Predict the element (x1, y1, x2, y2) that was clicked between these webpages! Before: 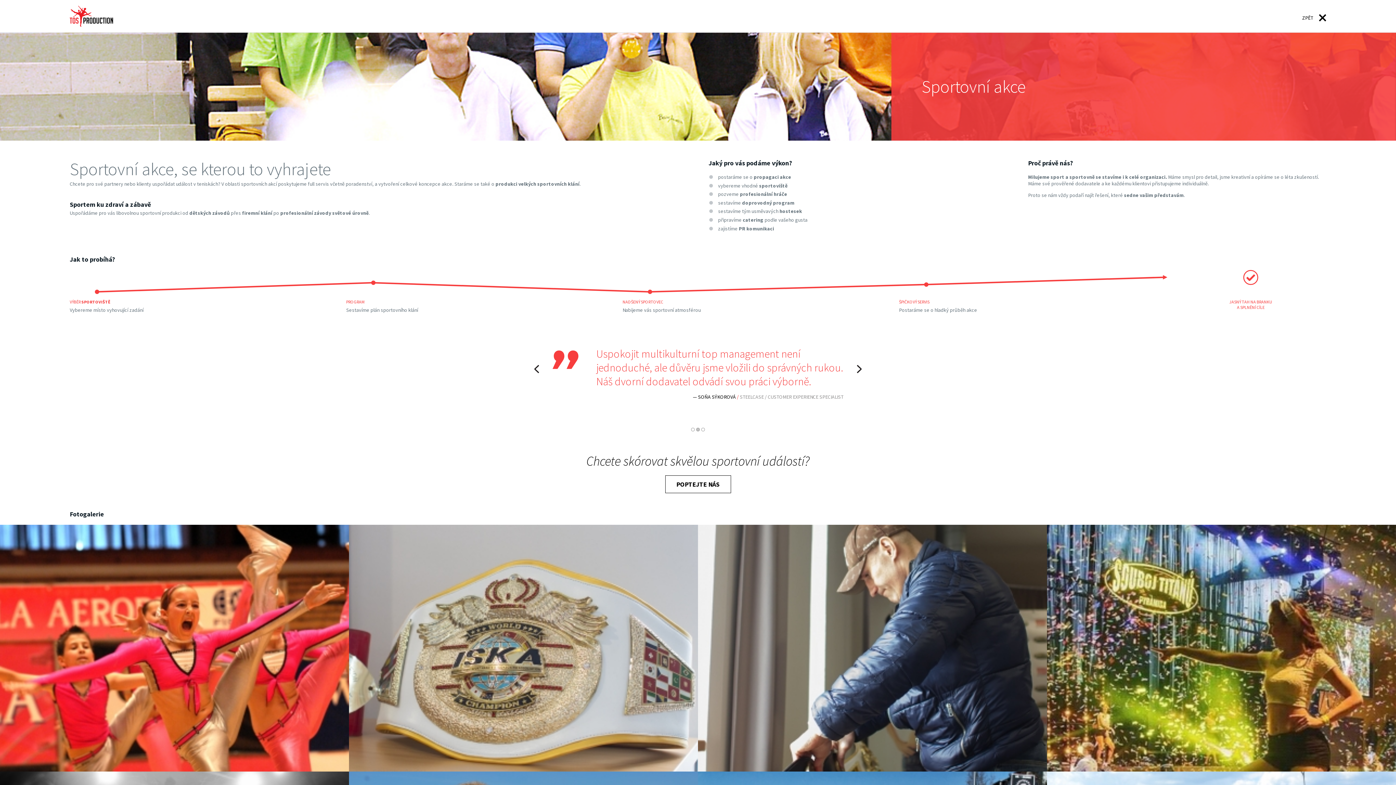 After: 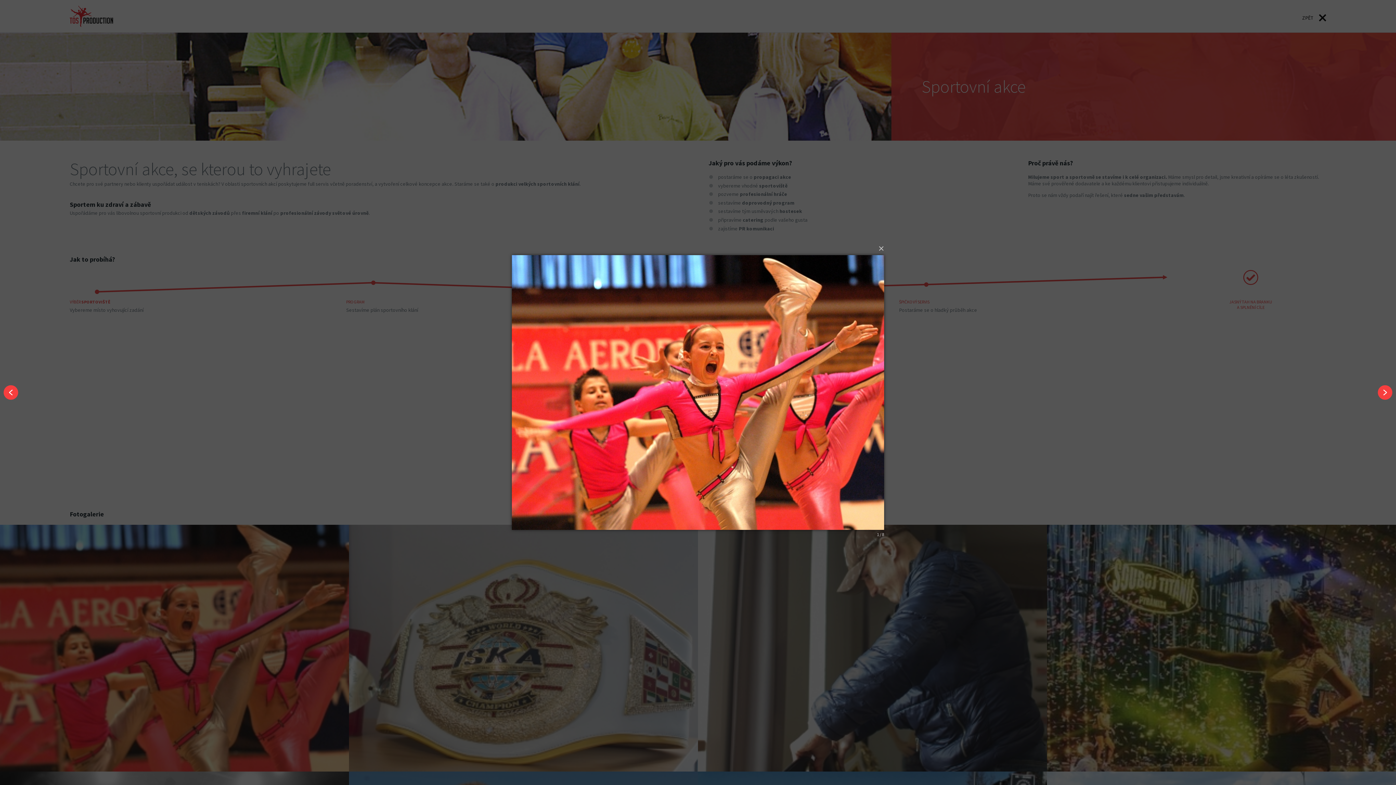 Action: bbox: (0, 525, 349, 772)